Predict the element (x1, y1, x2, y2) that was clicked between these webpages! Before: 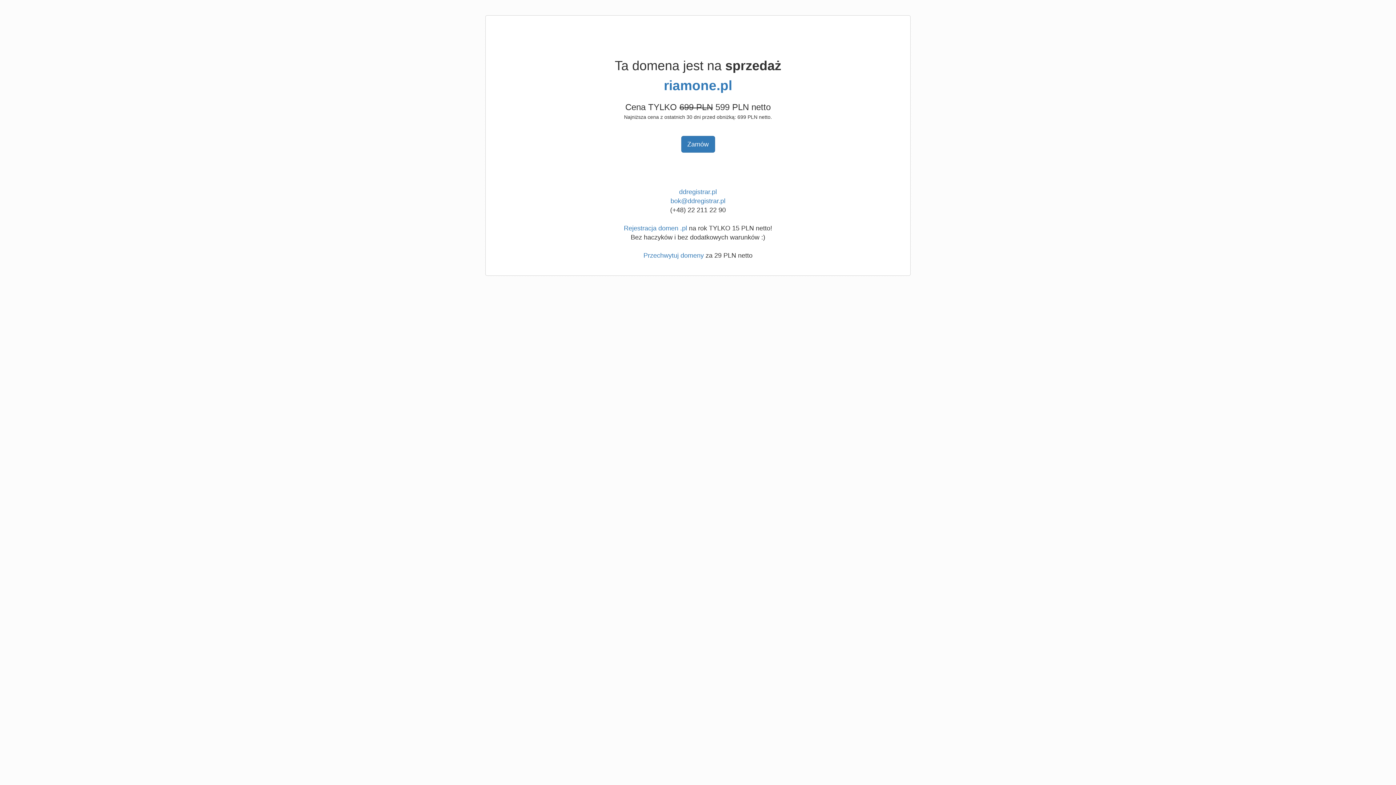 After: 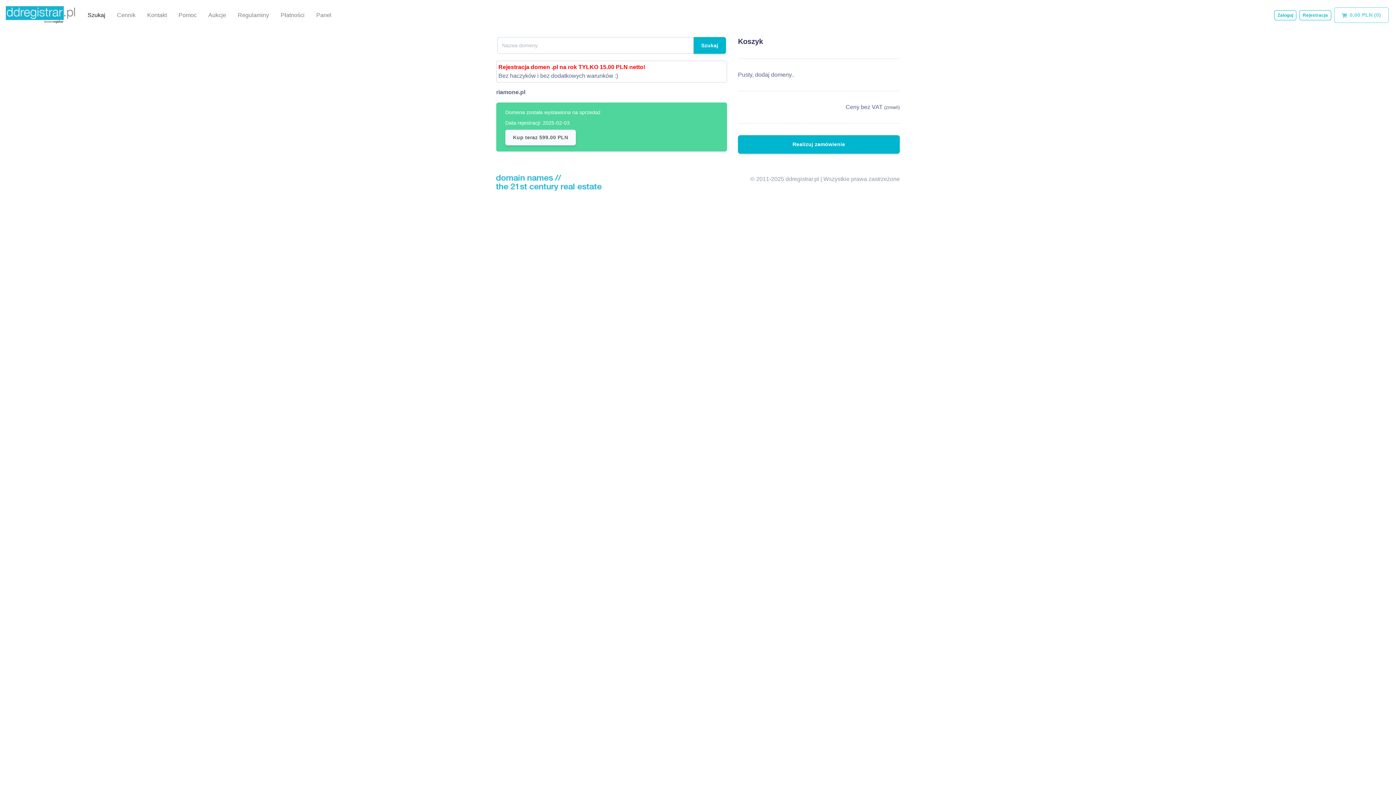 Action: label: Zamów bbox: (681, 136, 715, 152)